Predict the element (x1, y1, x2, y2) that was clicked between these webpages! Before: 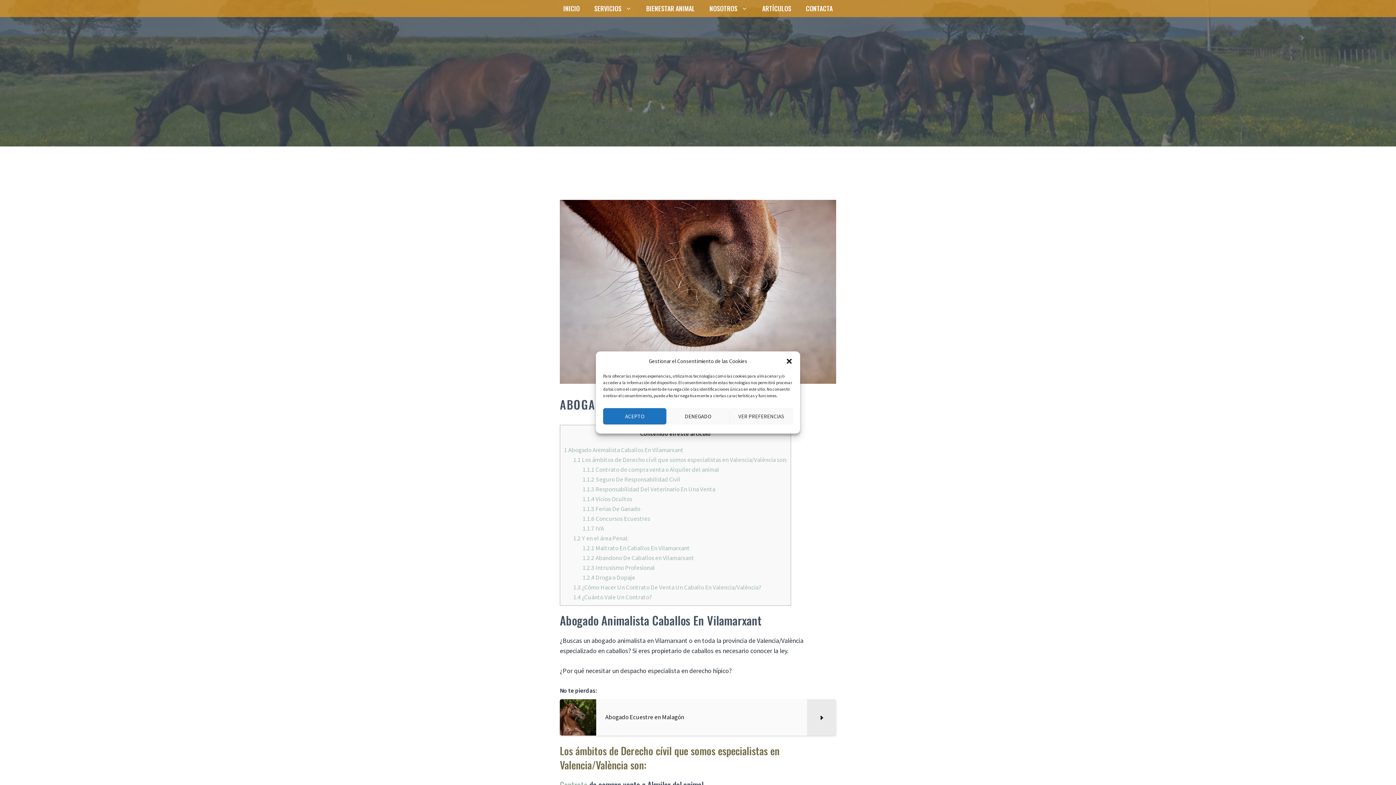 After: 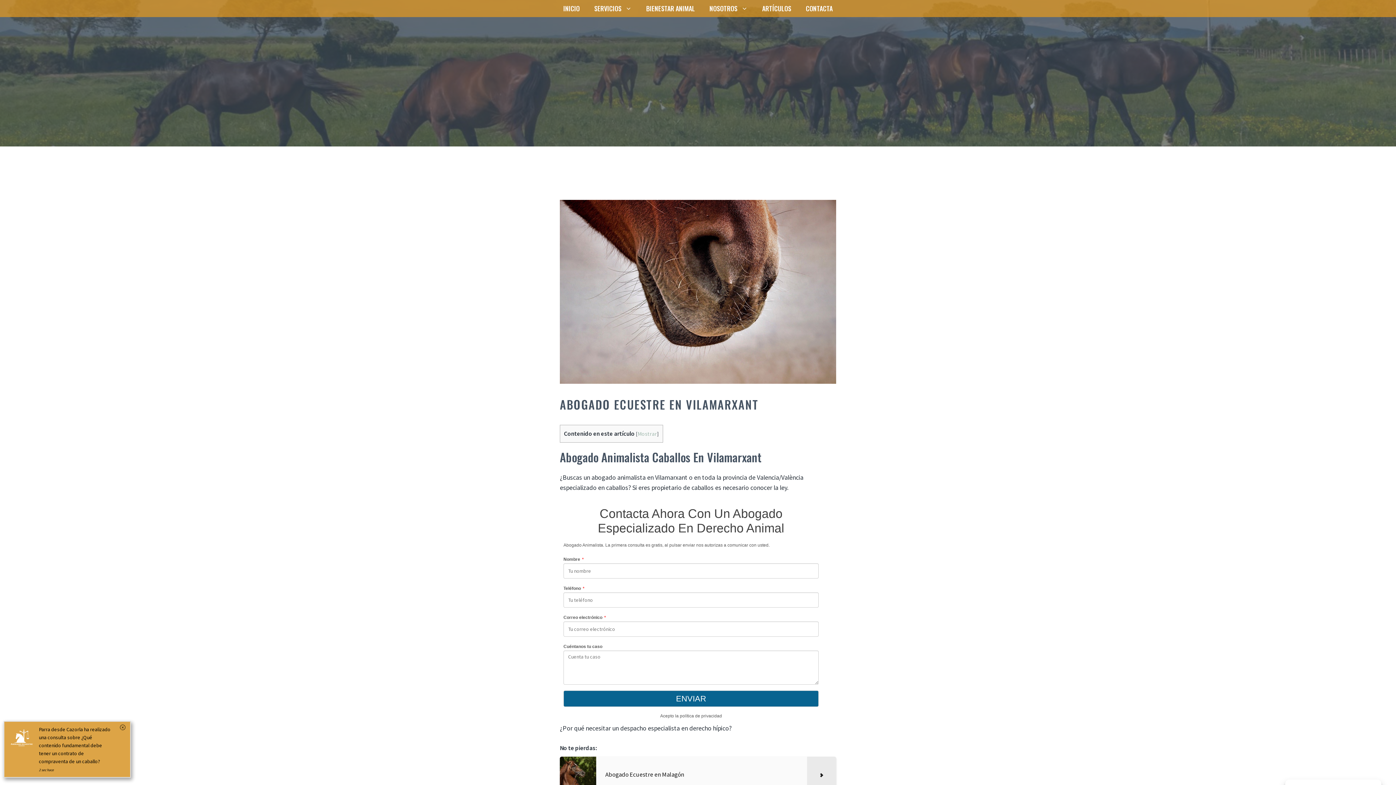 Action: label: Cerrar ventana bbox: (785, 357, 793, 365)